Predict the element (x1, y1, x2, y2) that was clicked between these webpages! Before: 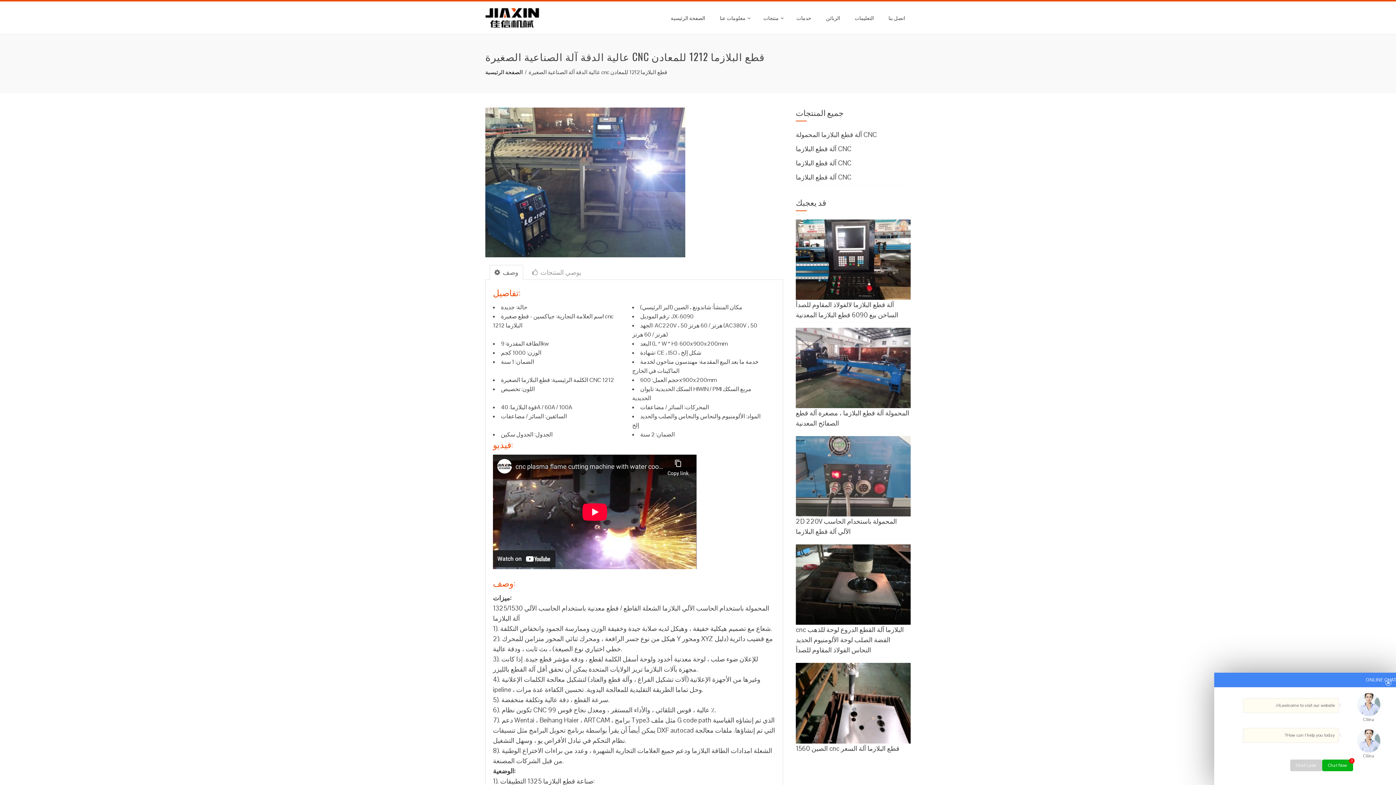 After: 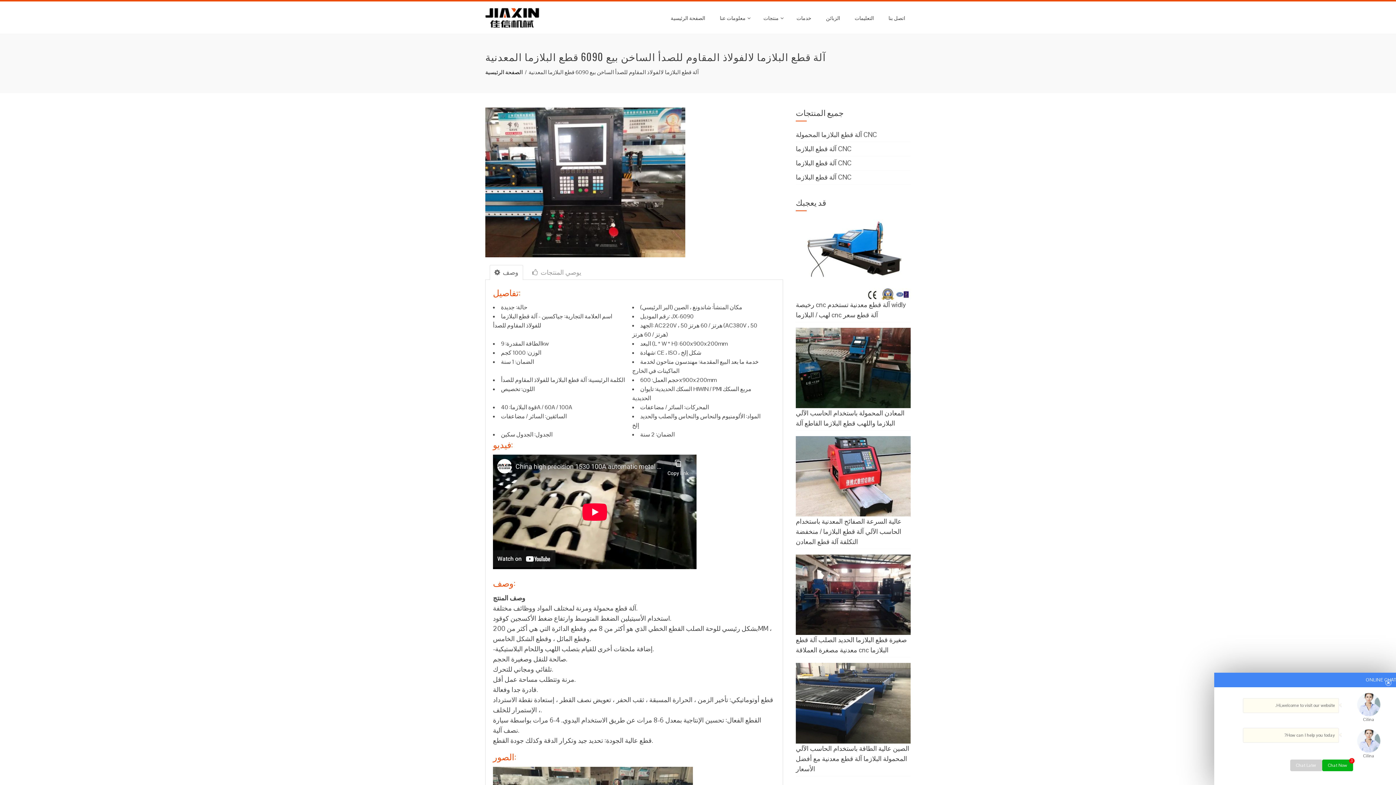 Action: bbox: (796, 219, 910, 300)